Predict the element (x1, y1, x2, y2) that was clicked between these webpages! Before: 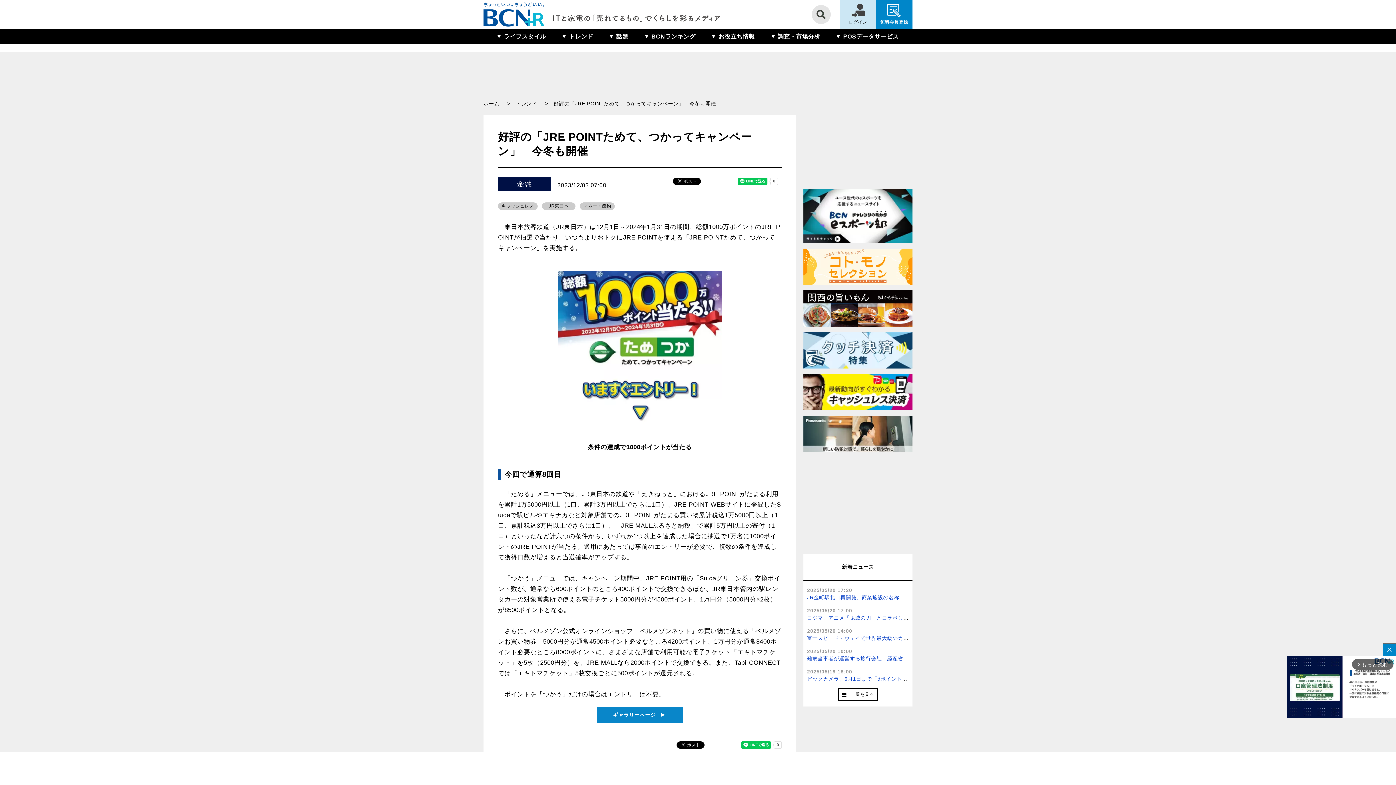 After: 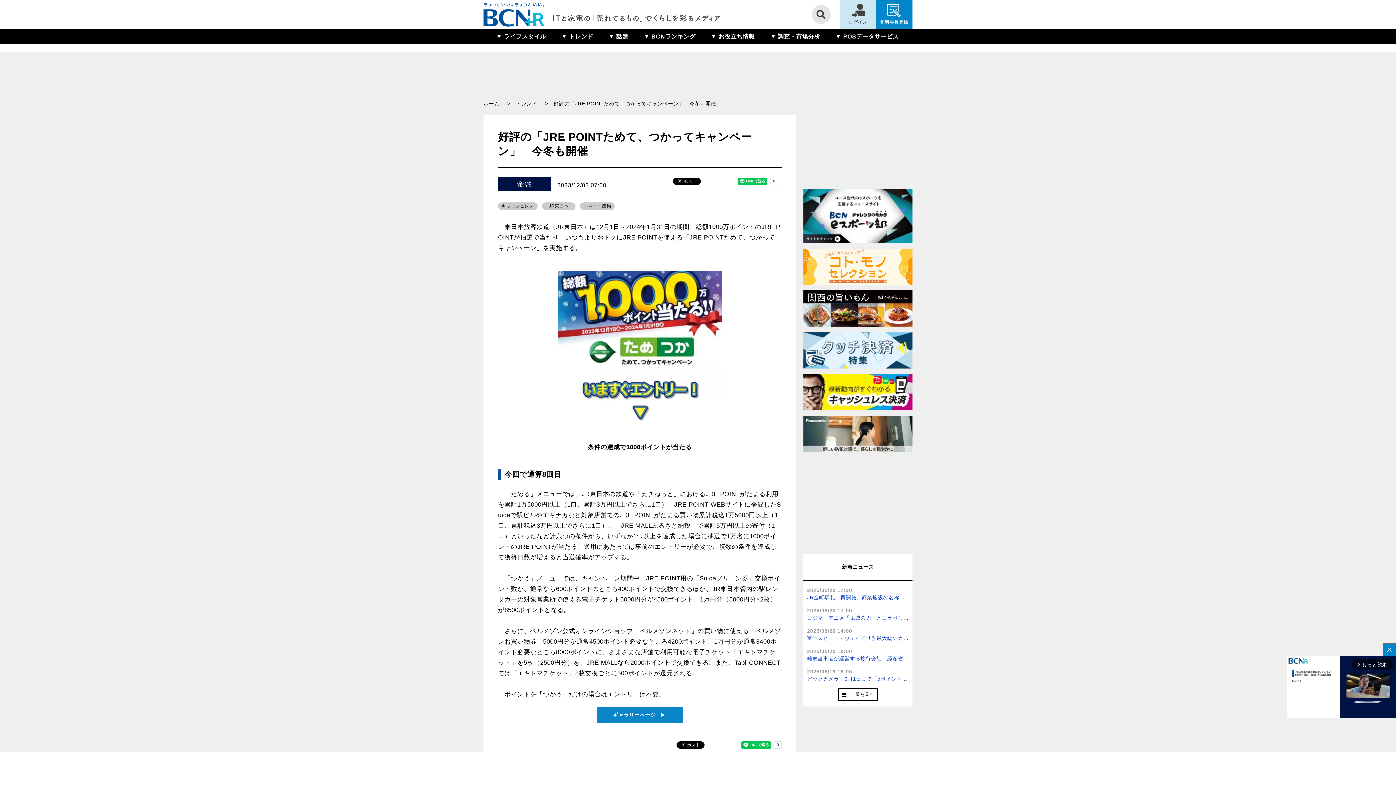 Action: bbox: (803, 332, 912, 368)